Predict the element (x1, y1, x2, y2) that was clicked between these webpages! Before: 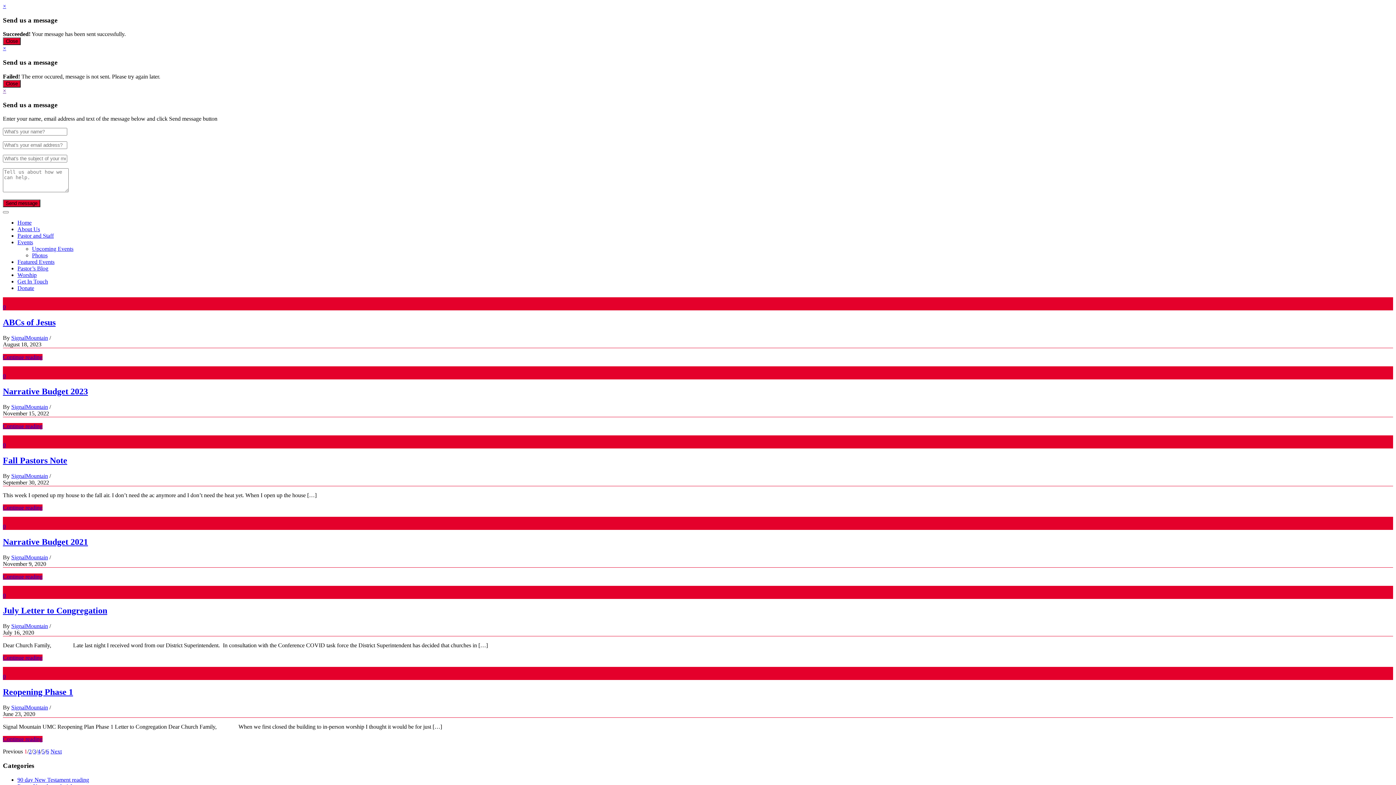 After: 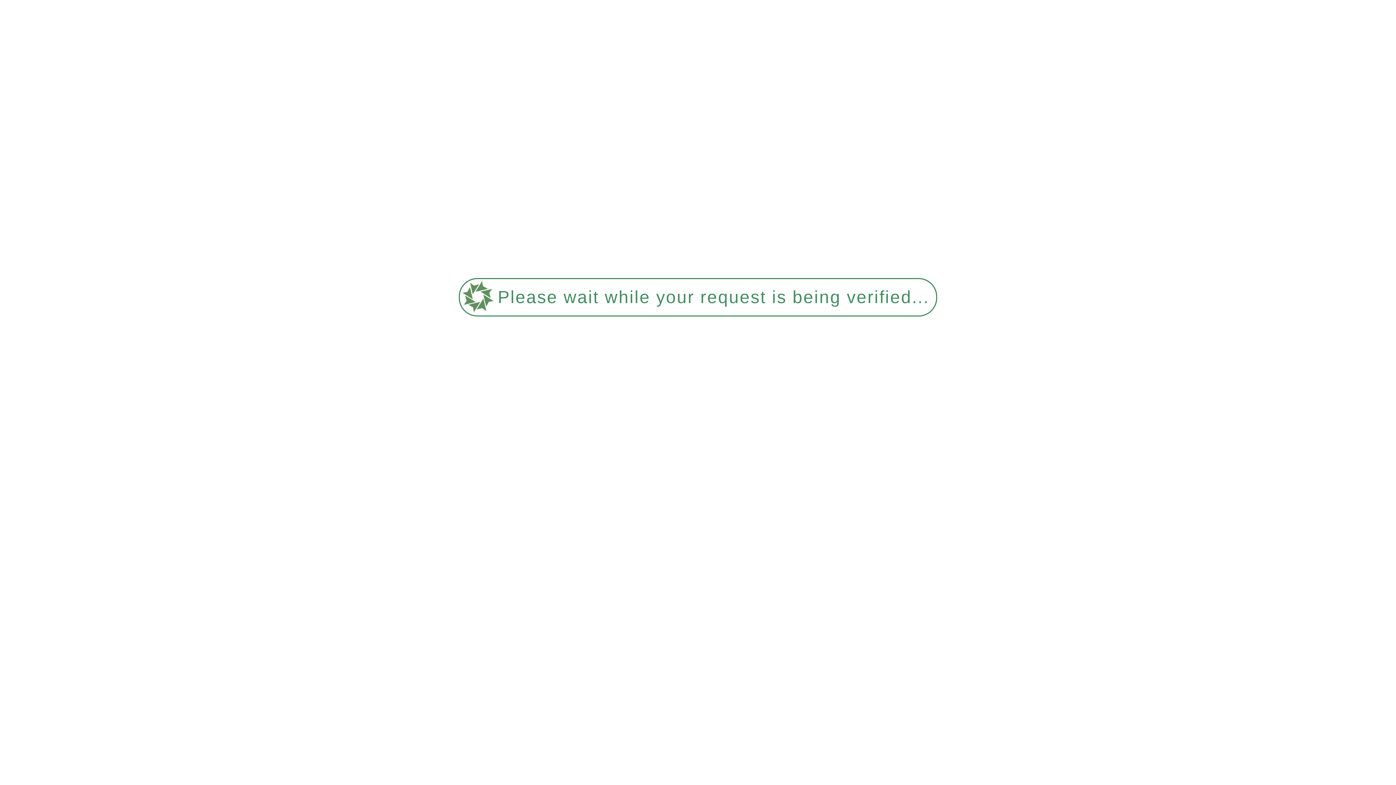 Action: bbox: (32, 245, 73, 252) label: Upcoming Events